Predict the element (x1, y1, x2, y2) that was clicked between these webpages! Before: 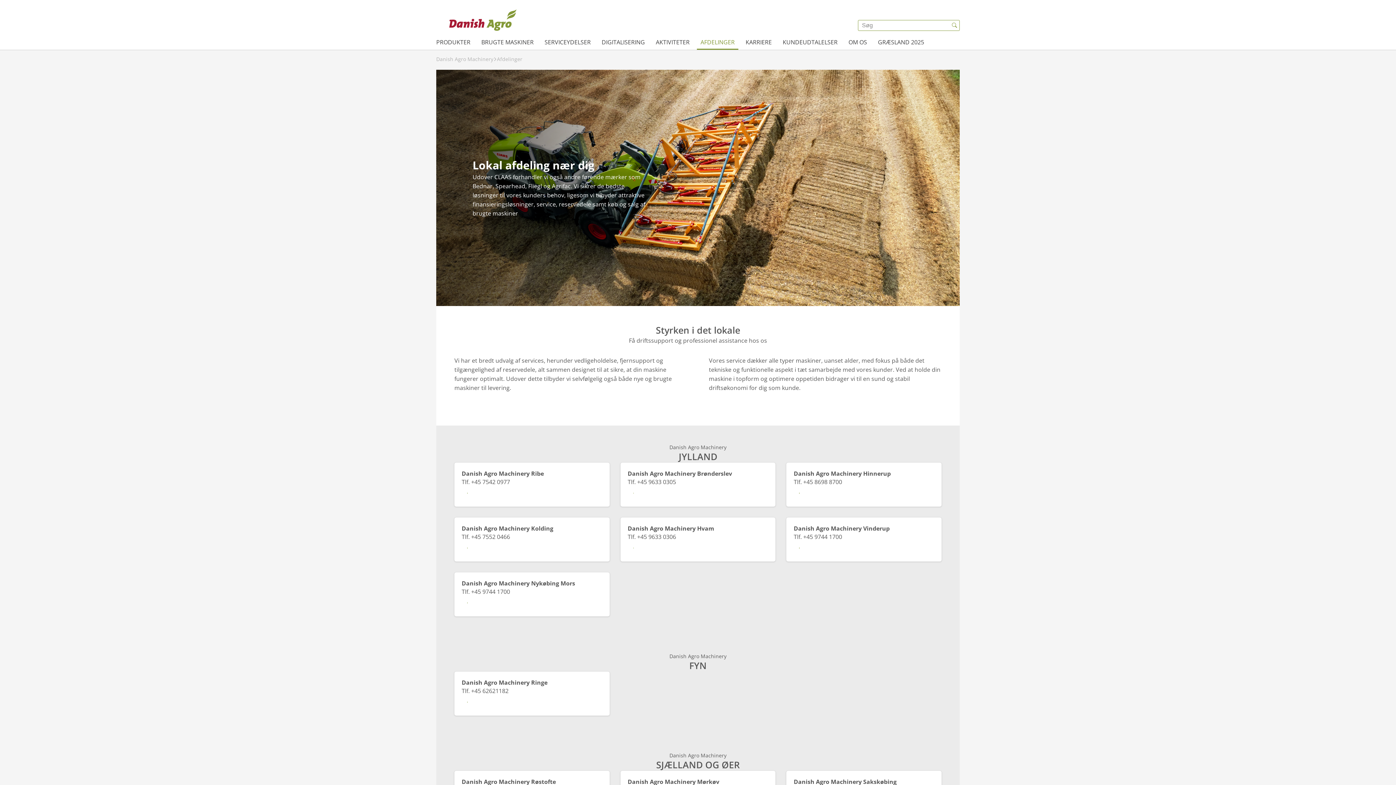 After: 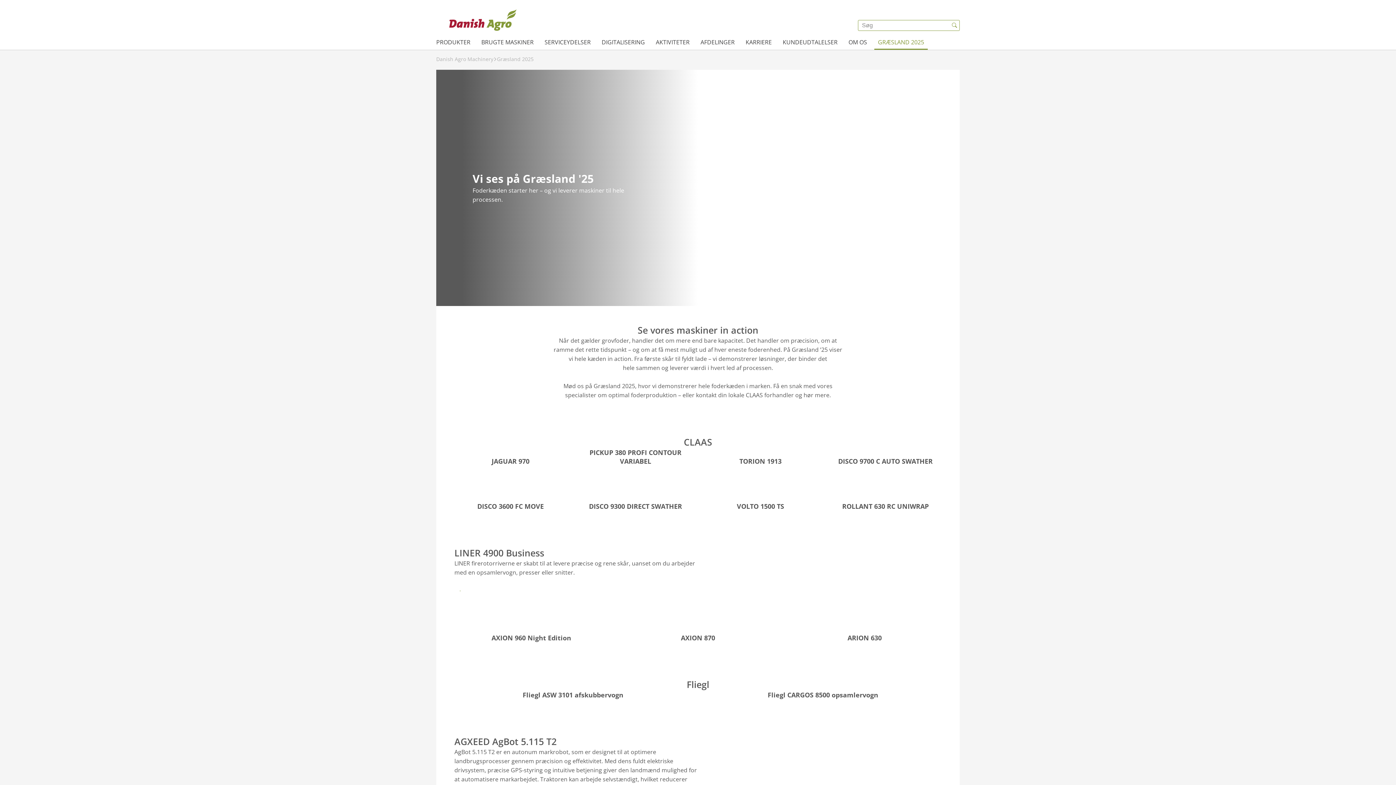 Action: label: GRÆSLAND 2025 bbox: (872, 34, 929, 49)